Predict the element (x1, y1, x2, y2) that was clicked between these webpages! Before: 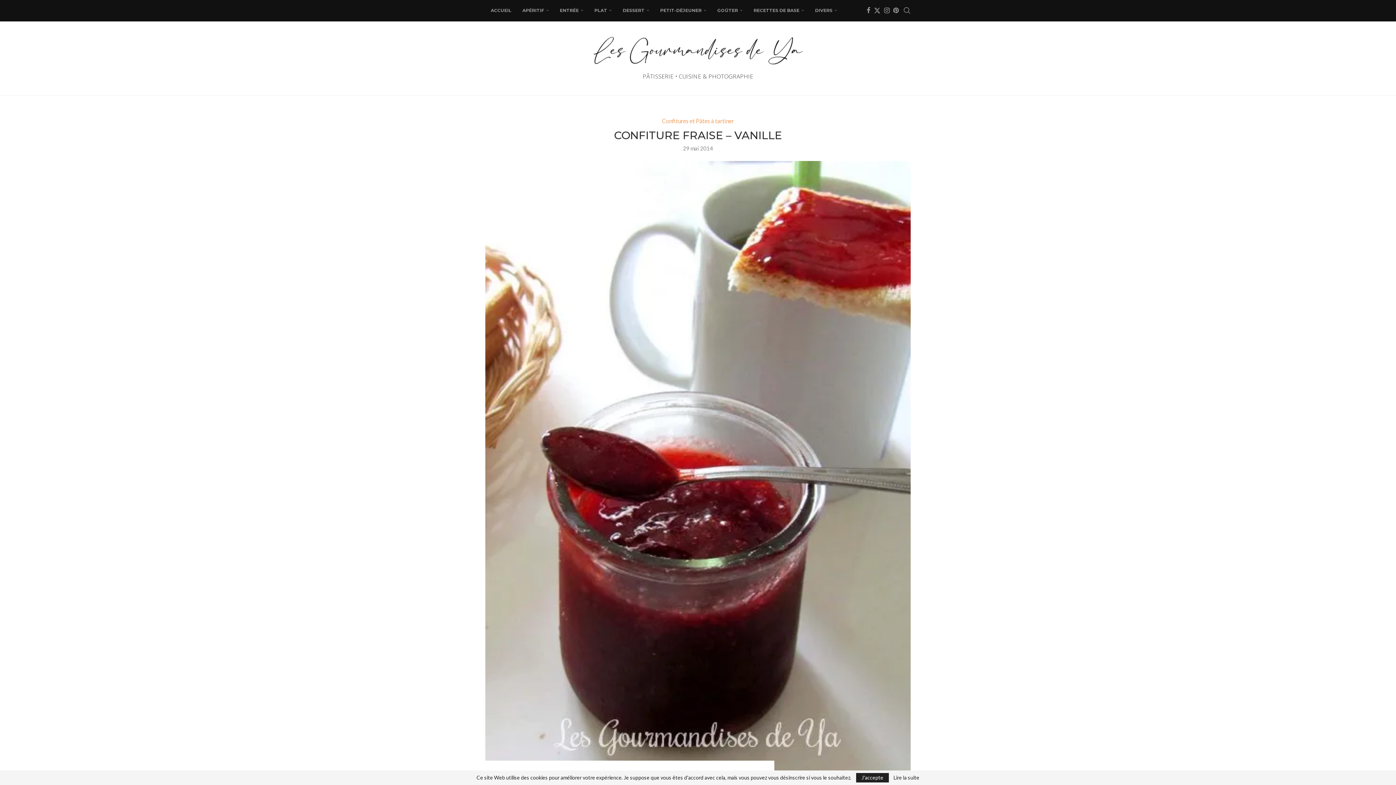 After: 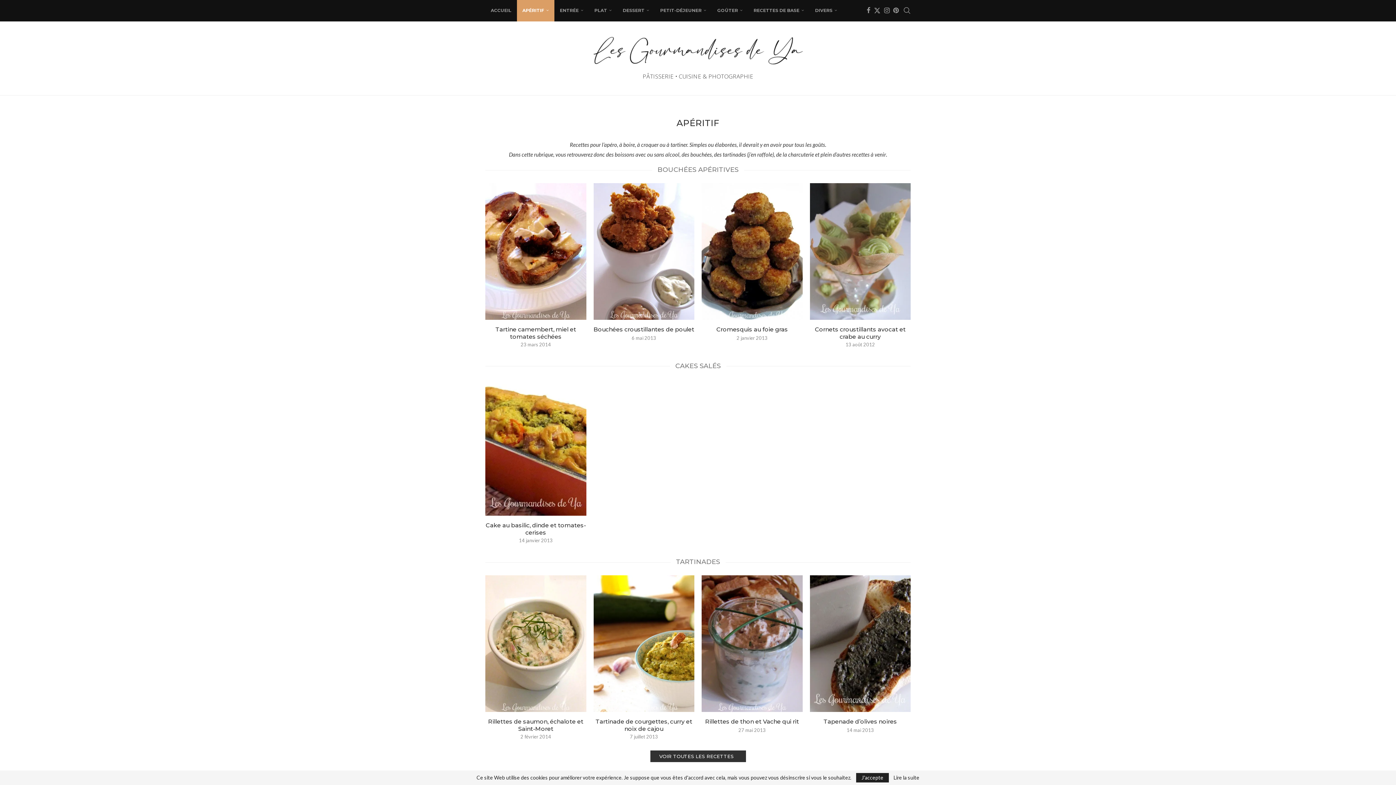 Action: label: APÉRITIF bbox: (517, 0, 554, 21)